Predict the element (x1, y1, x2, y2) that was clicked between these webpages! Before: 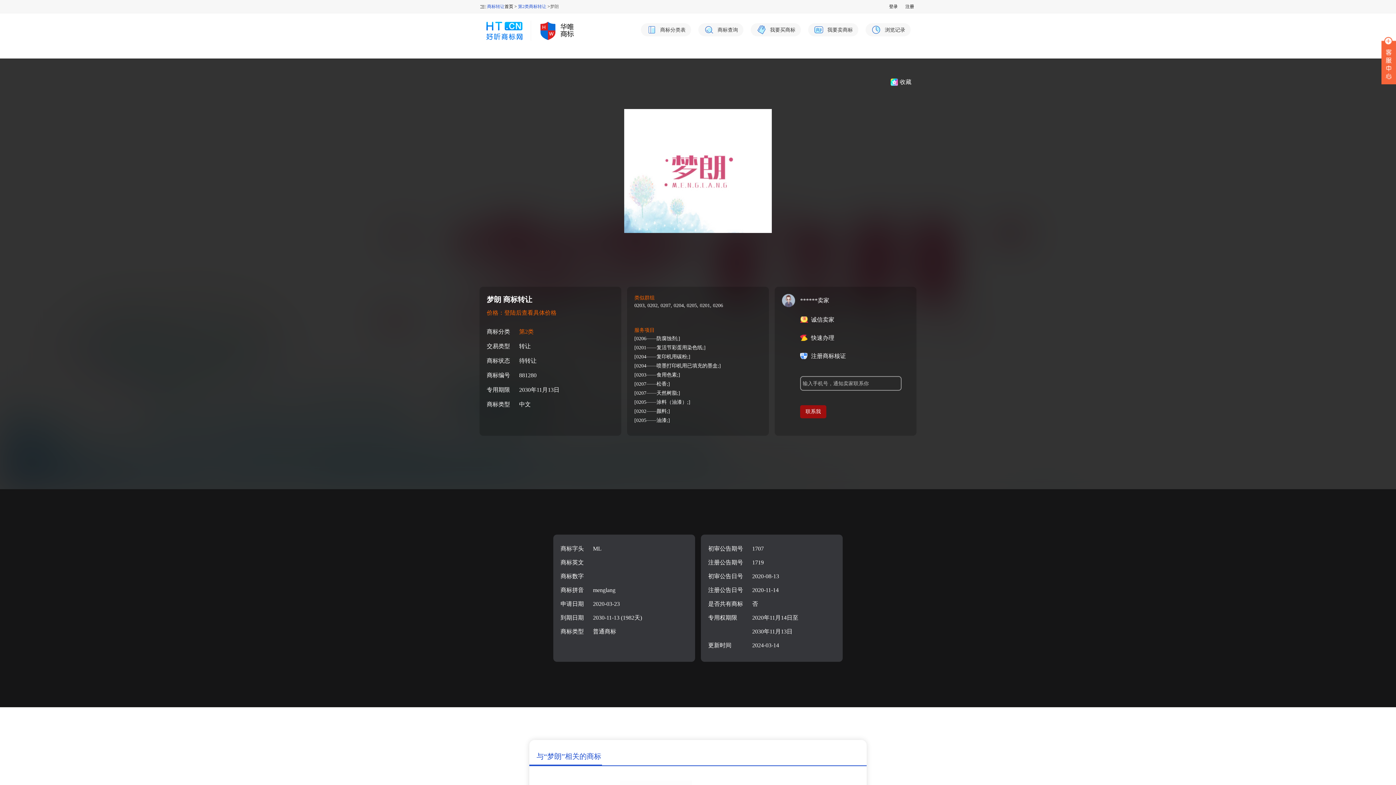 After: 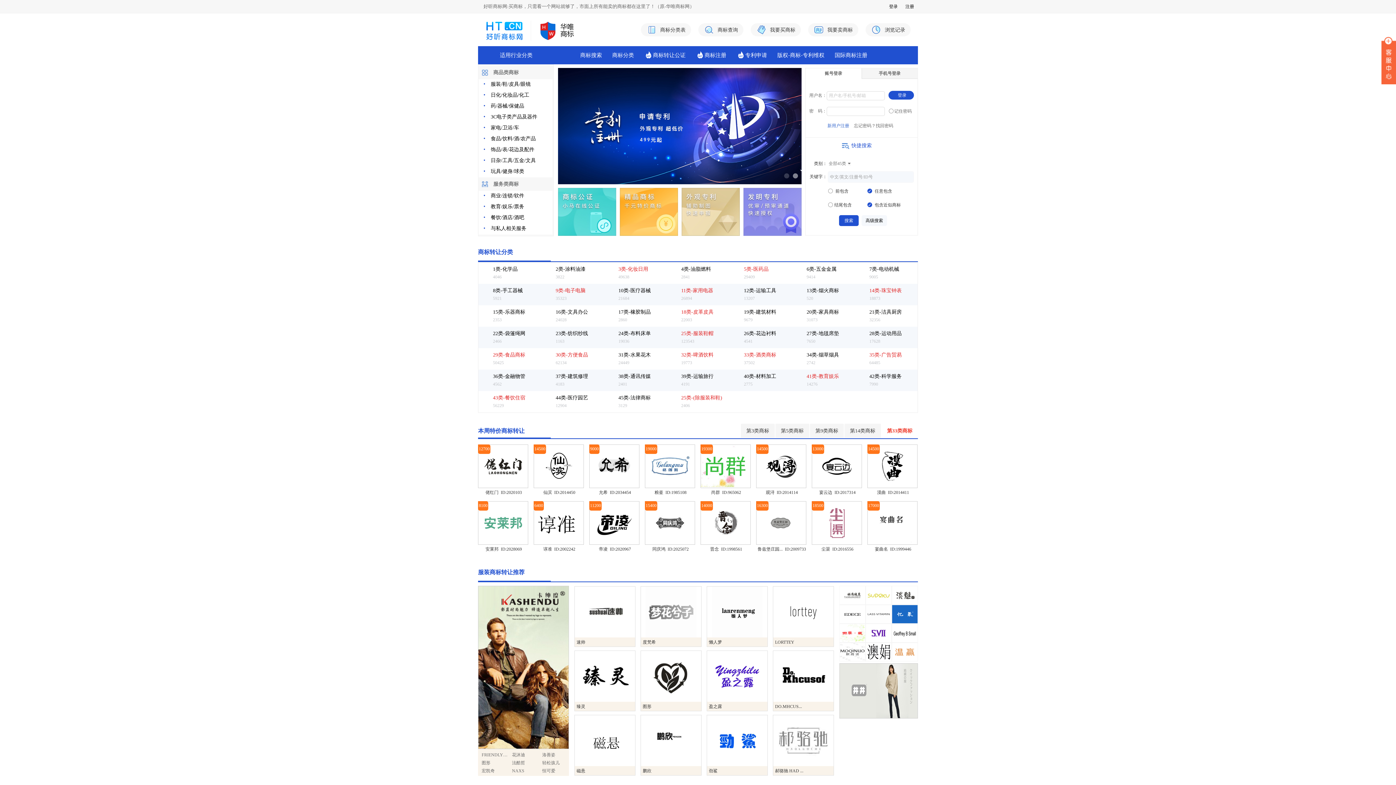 Action: bbox: (487, 4, 504, 9) label: 商标转让